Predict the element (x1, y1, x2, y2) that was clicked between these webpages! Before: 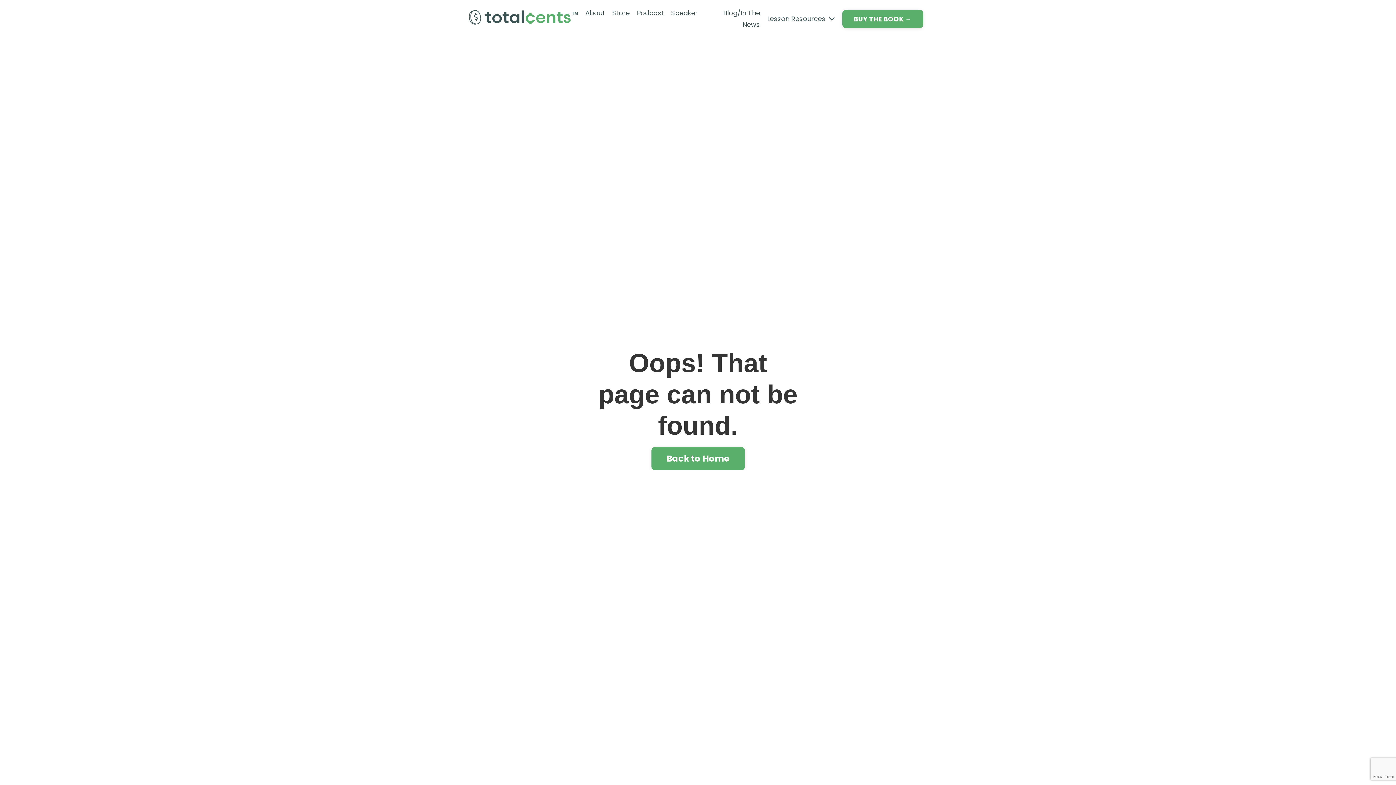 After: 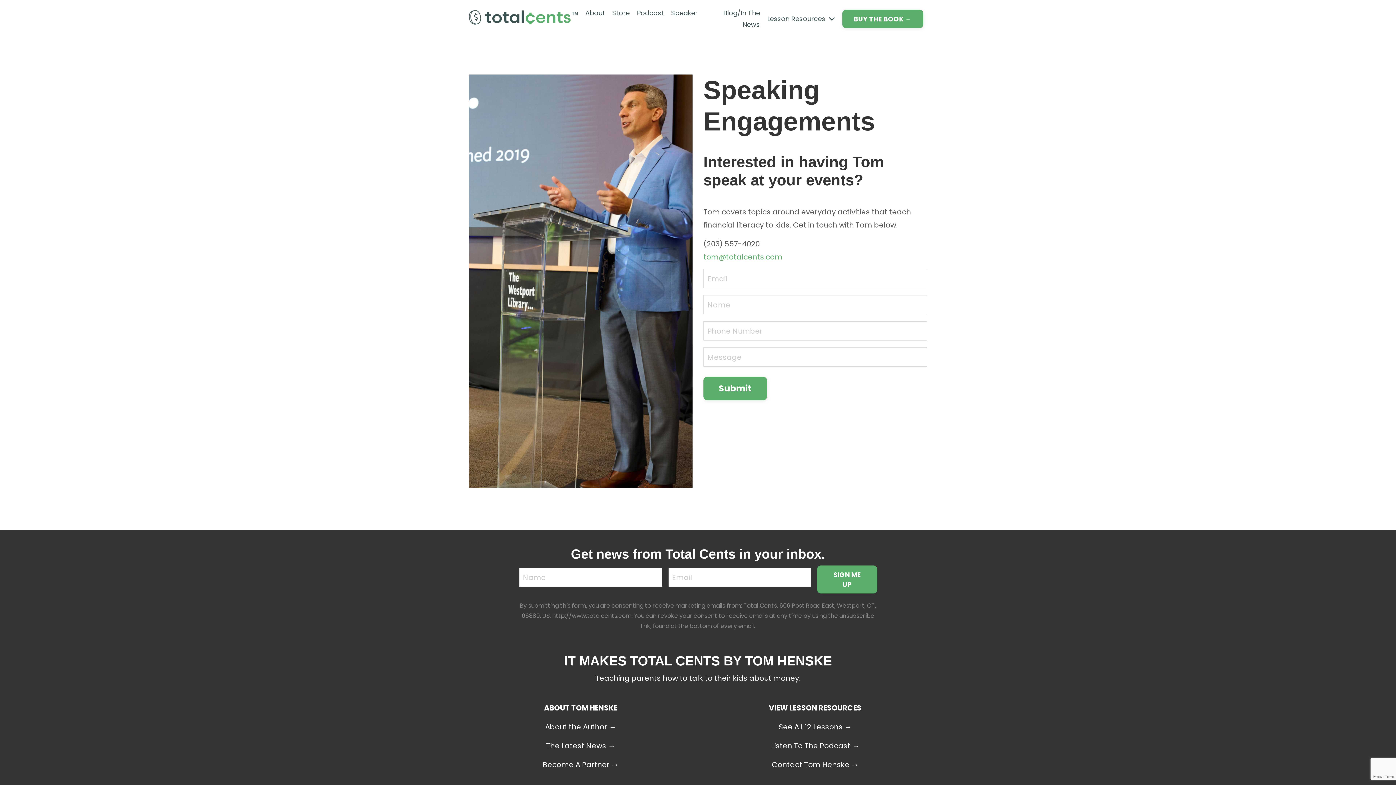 Action: label: Speaker bbox: (671, 7, 697, 30)